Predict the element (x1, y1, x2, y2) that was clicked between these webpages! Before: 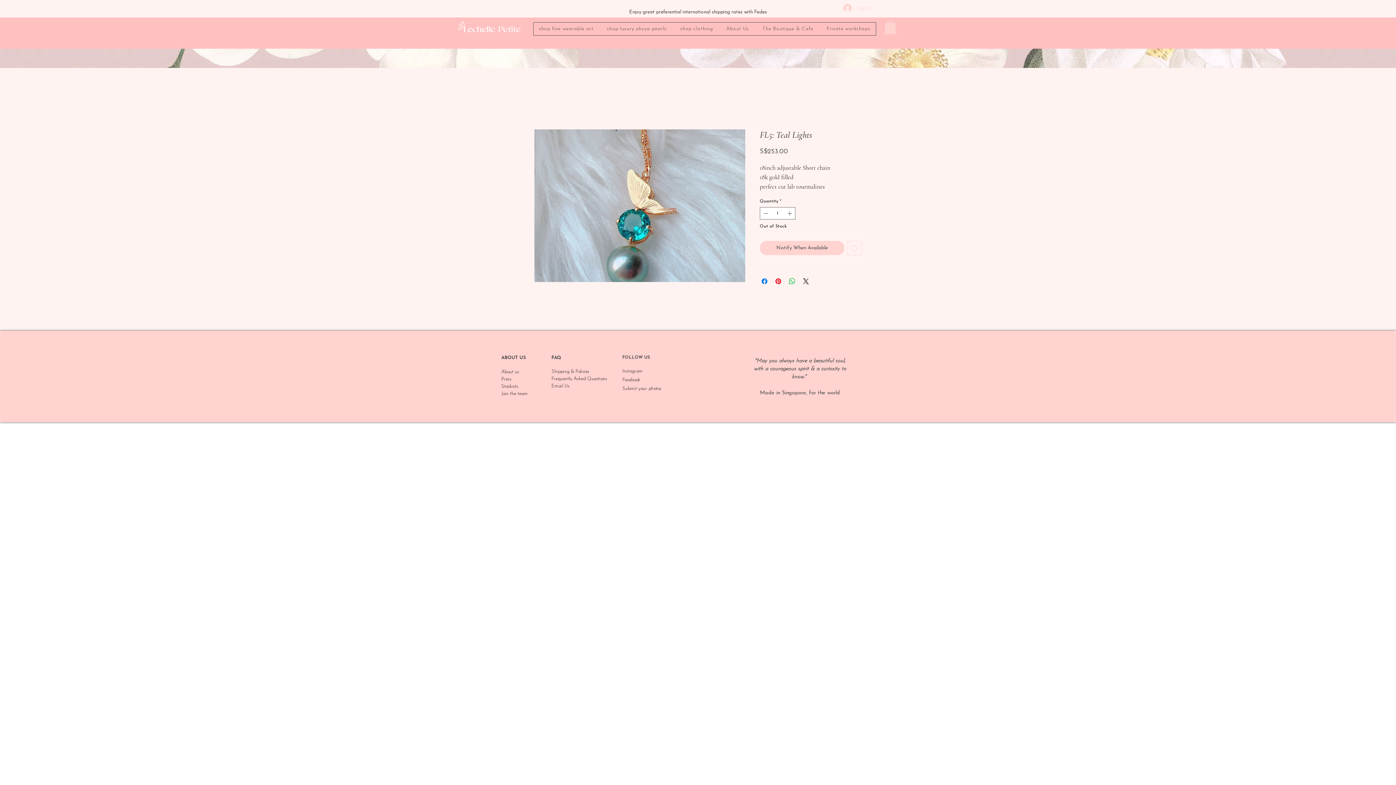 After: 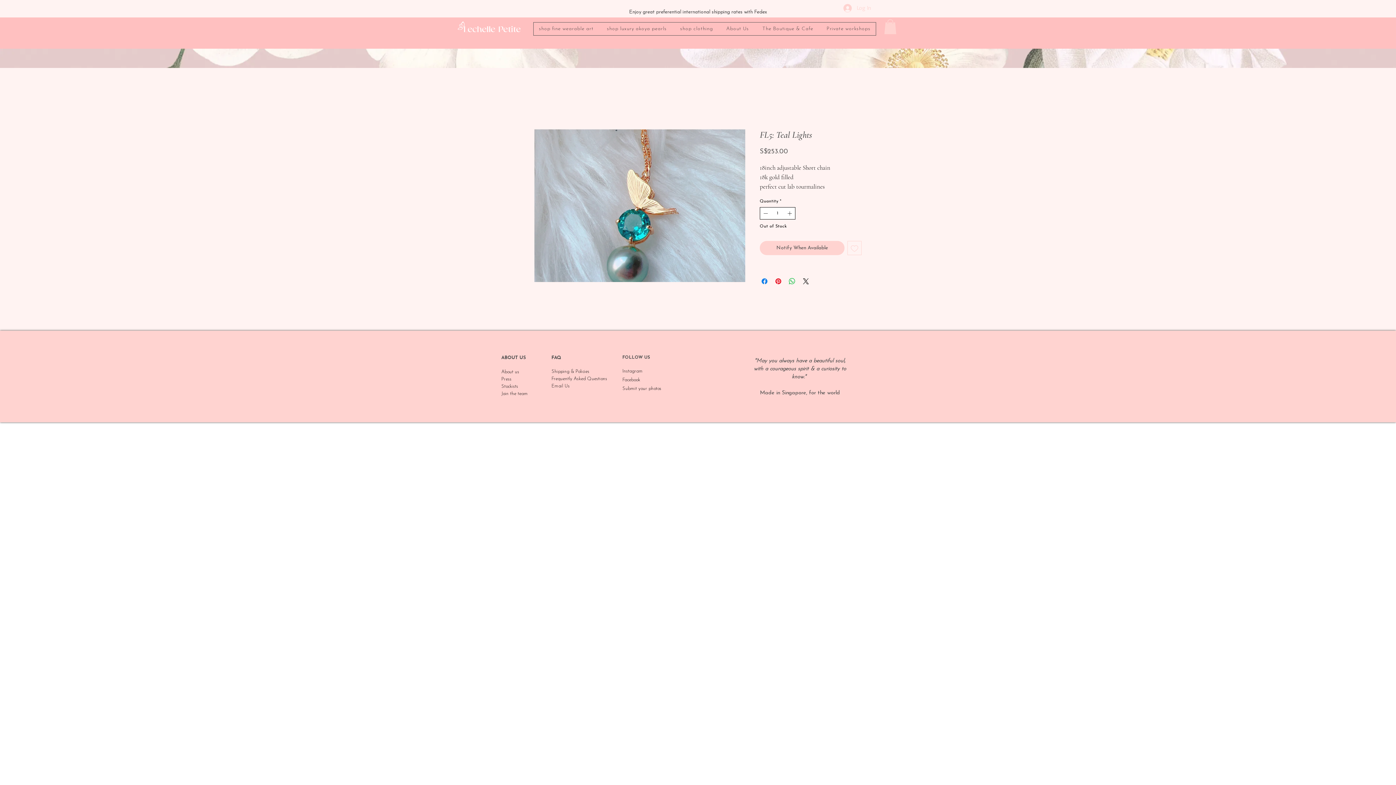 Action: bbox: (786, 207, 794, 219)